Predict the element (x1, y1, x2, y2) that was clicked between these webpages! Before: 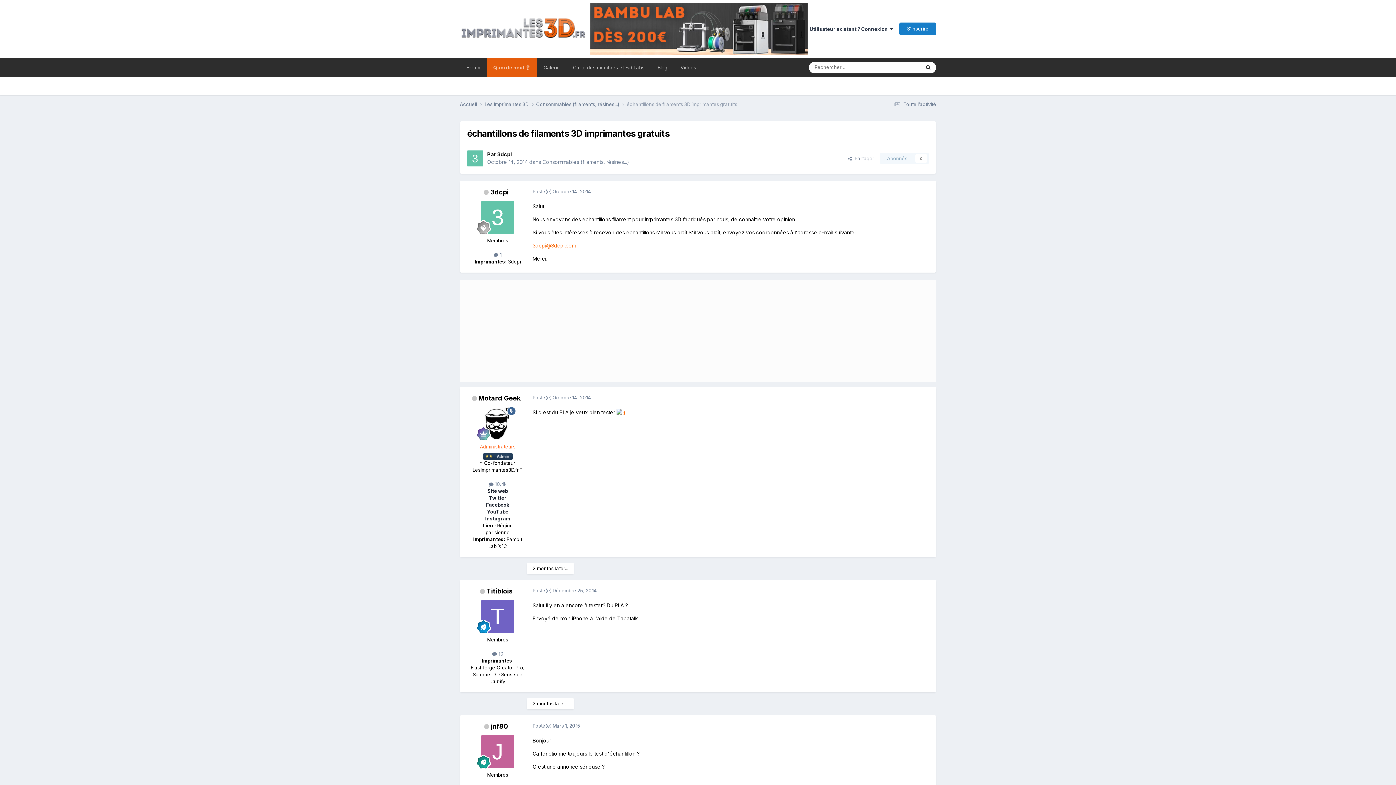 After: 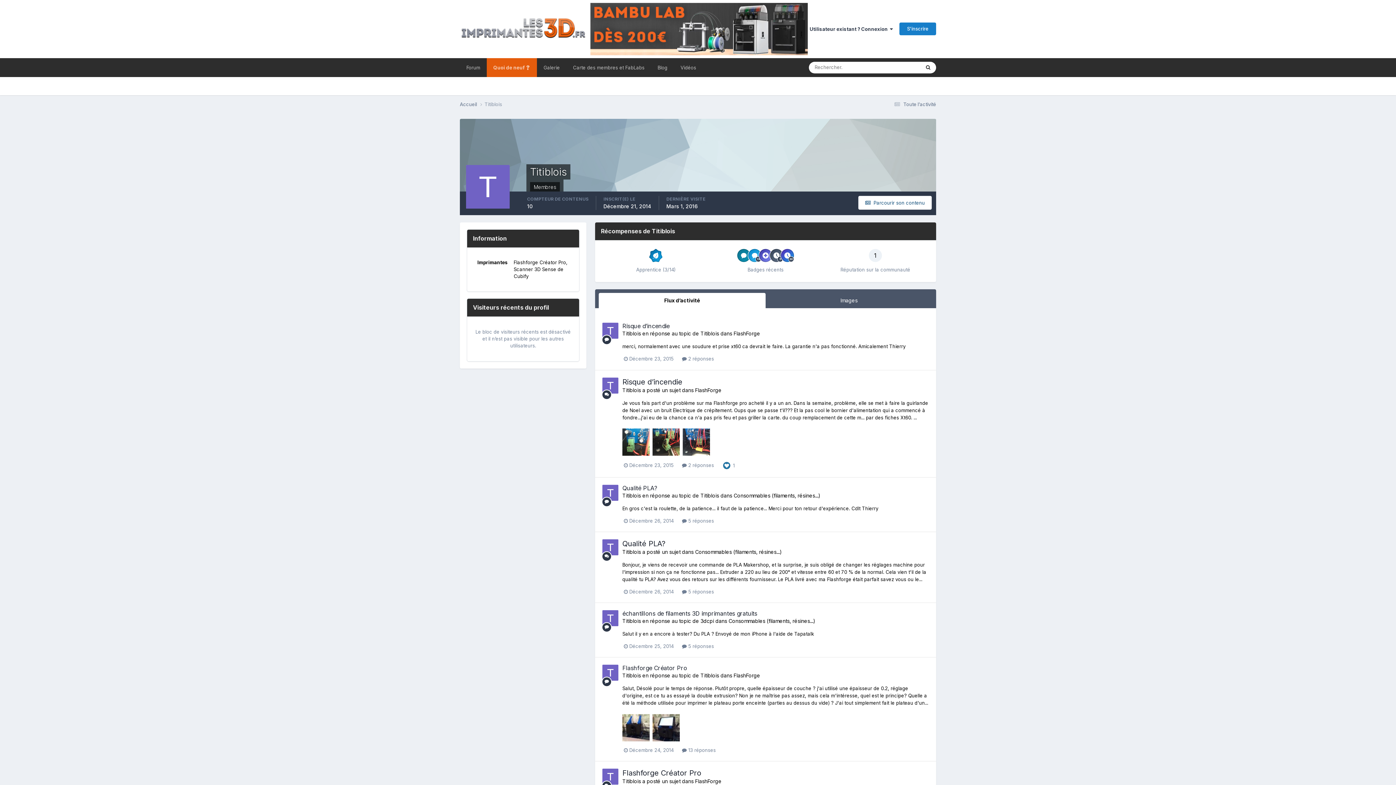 Action: bbox: (486, 587, 512, 595) label: Titiblois